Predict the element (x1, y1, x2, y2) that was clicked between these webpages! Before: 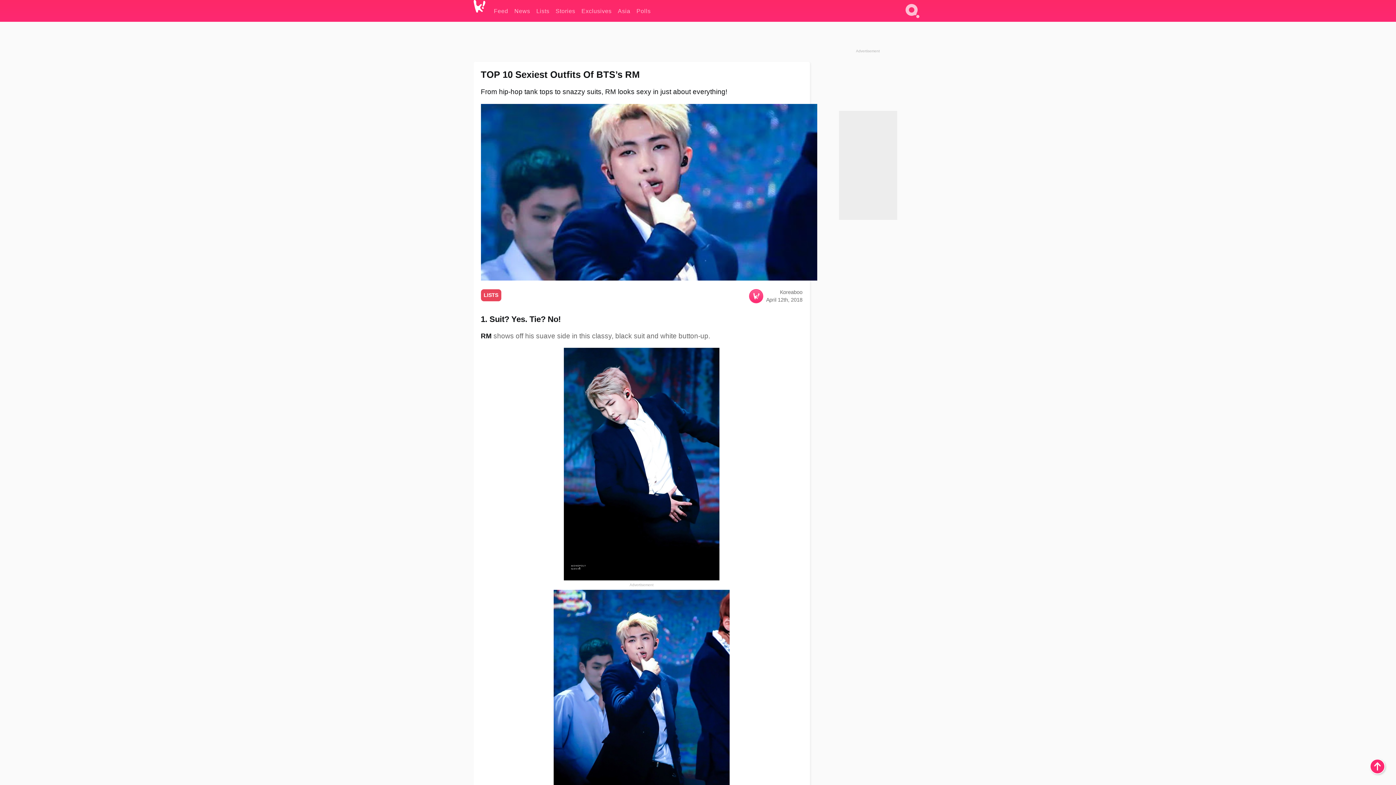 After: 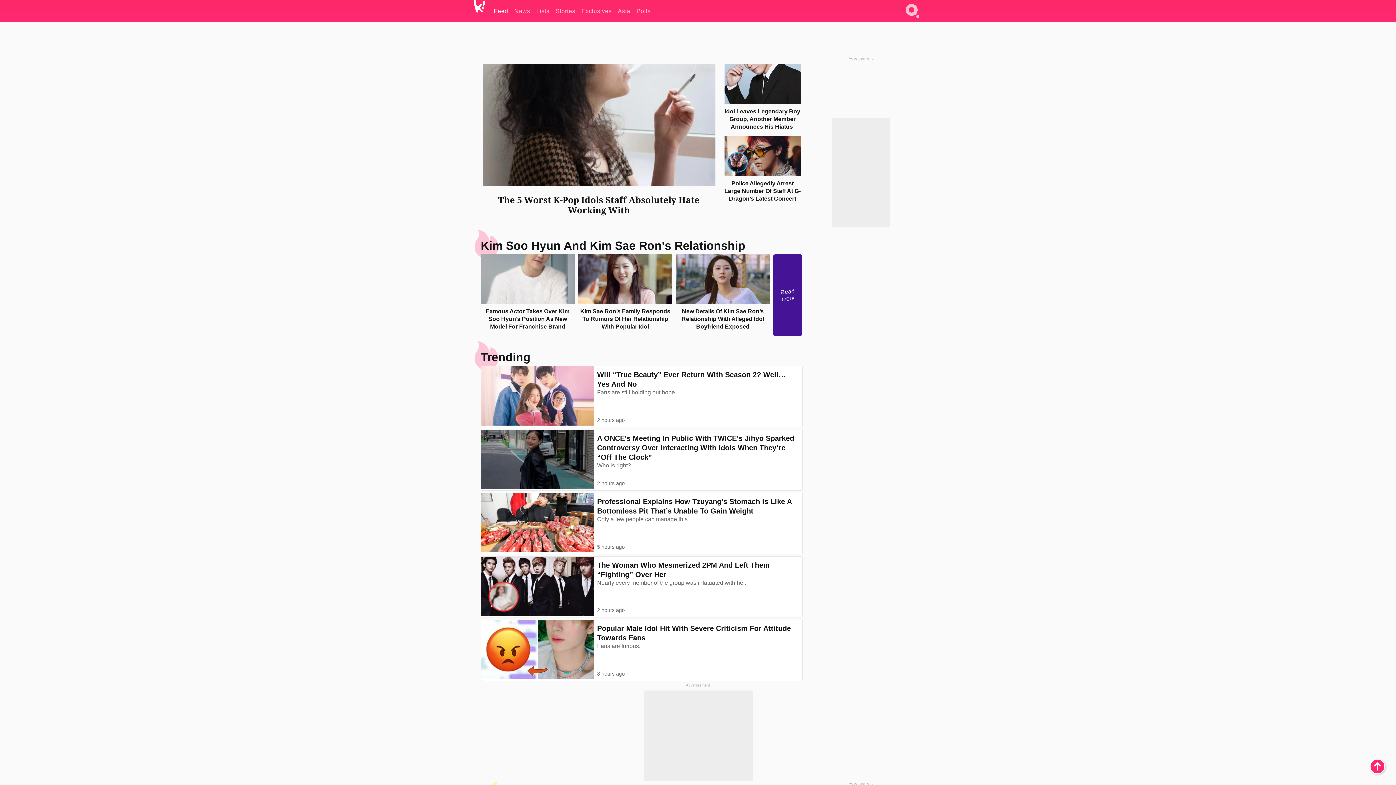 Action: label: Feed bbox: (494, 0, 508, 21)